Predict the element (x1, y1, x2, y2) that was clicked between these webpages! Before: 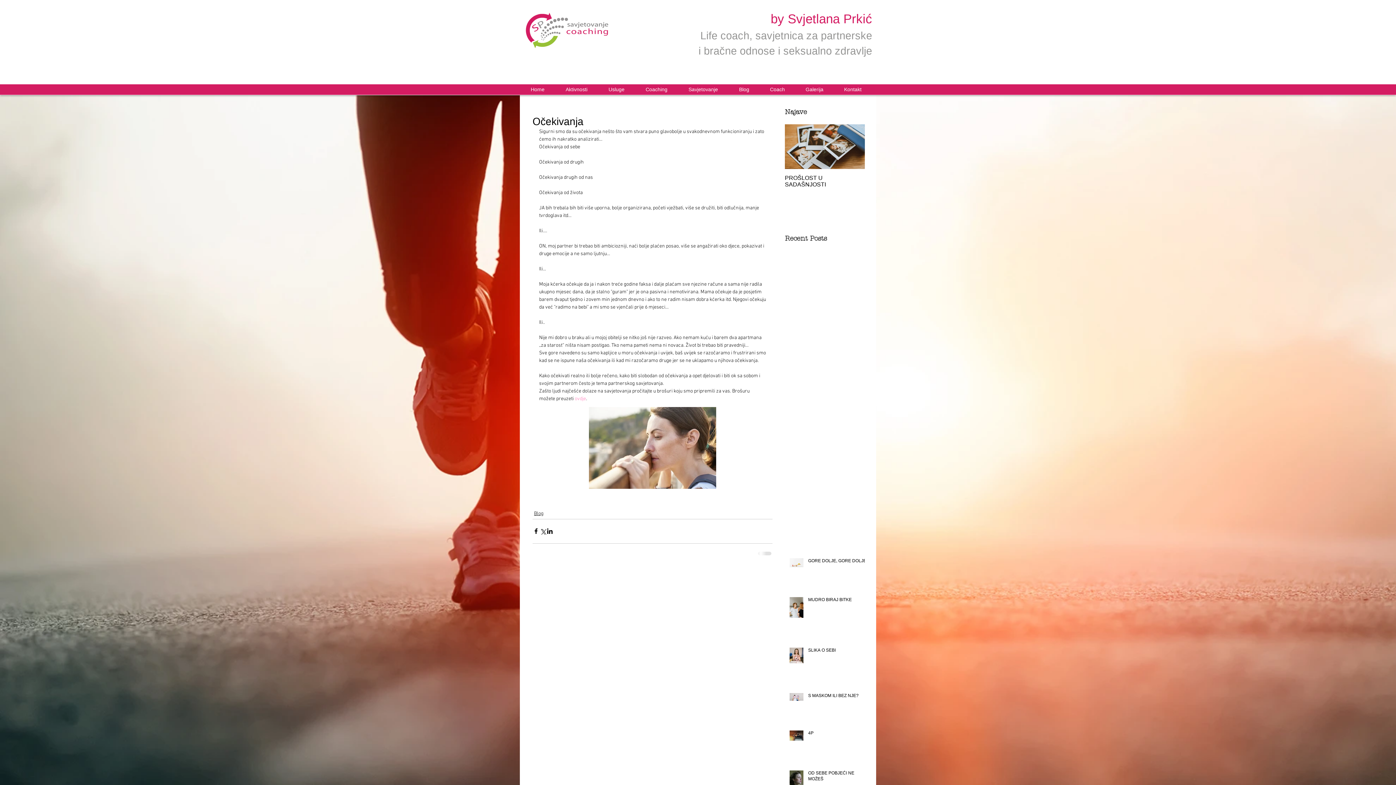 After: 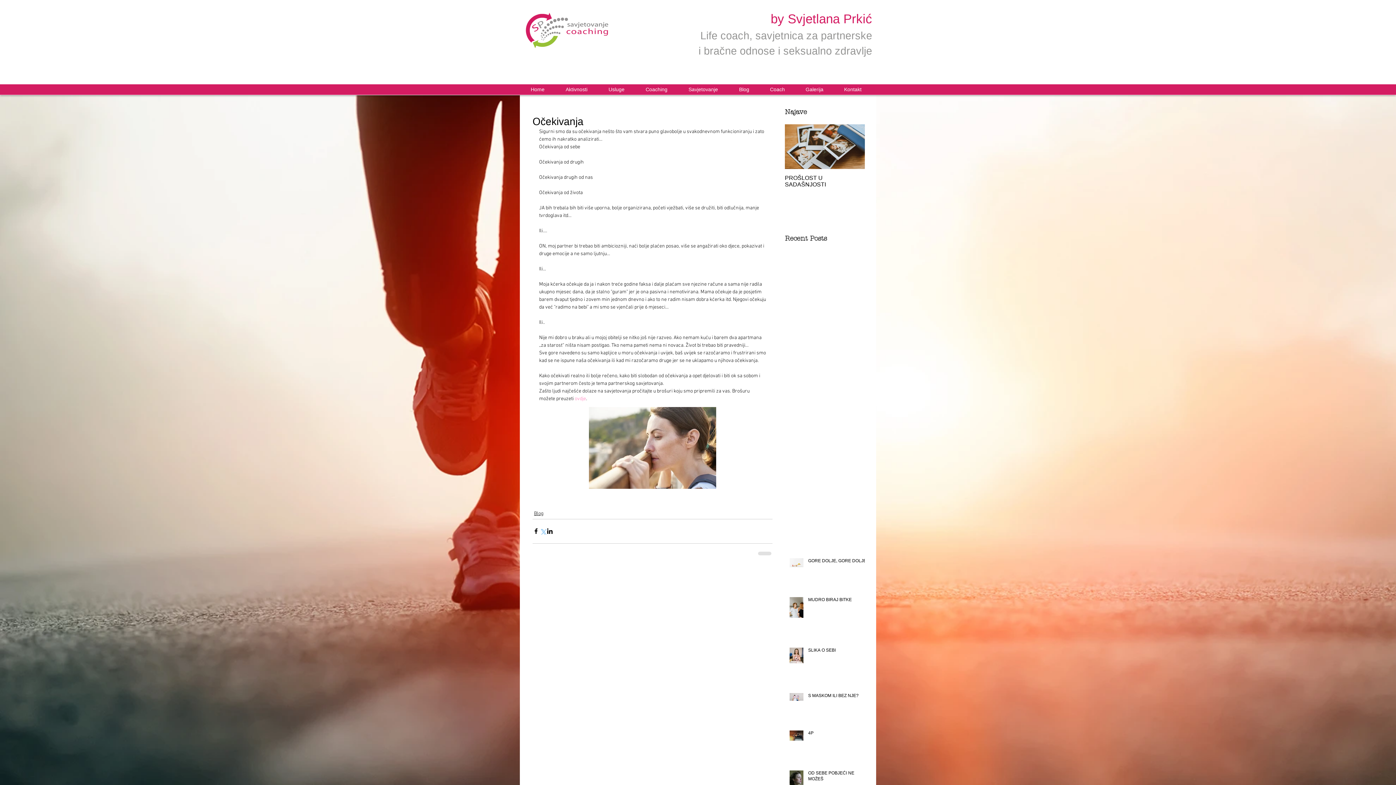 Action: bbox: (539, 528, 546, 535) label: Share via X (Twitter)